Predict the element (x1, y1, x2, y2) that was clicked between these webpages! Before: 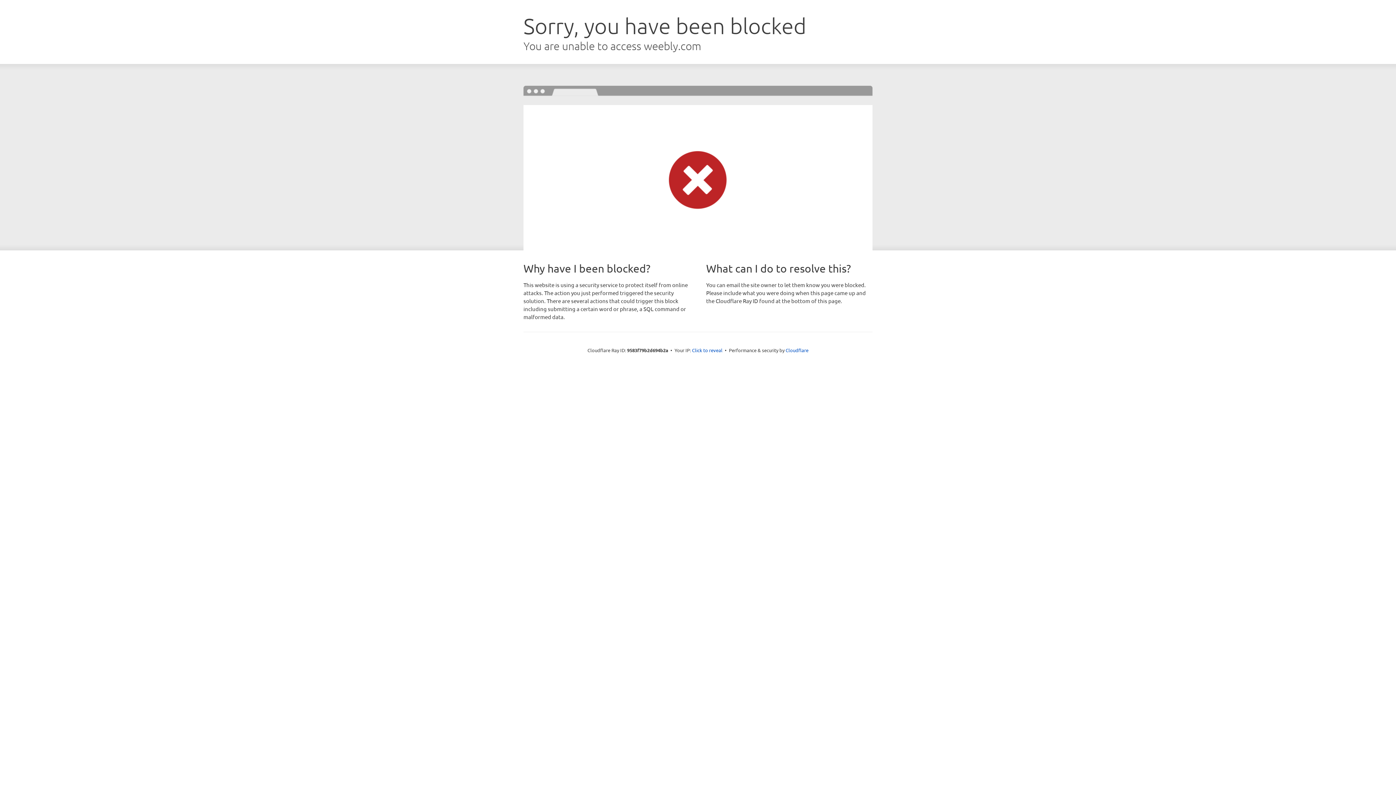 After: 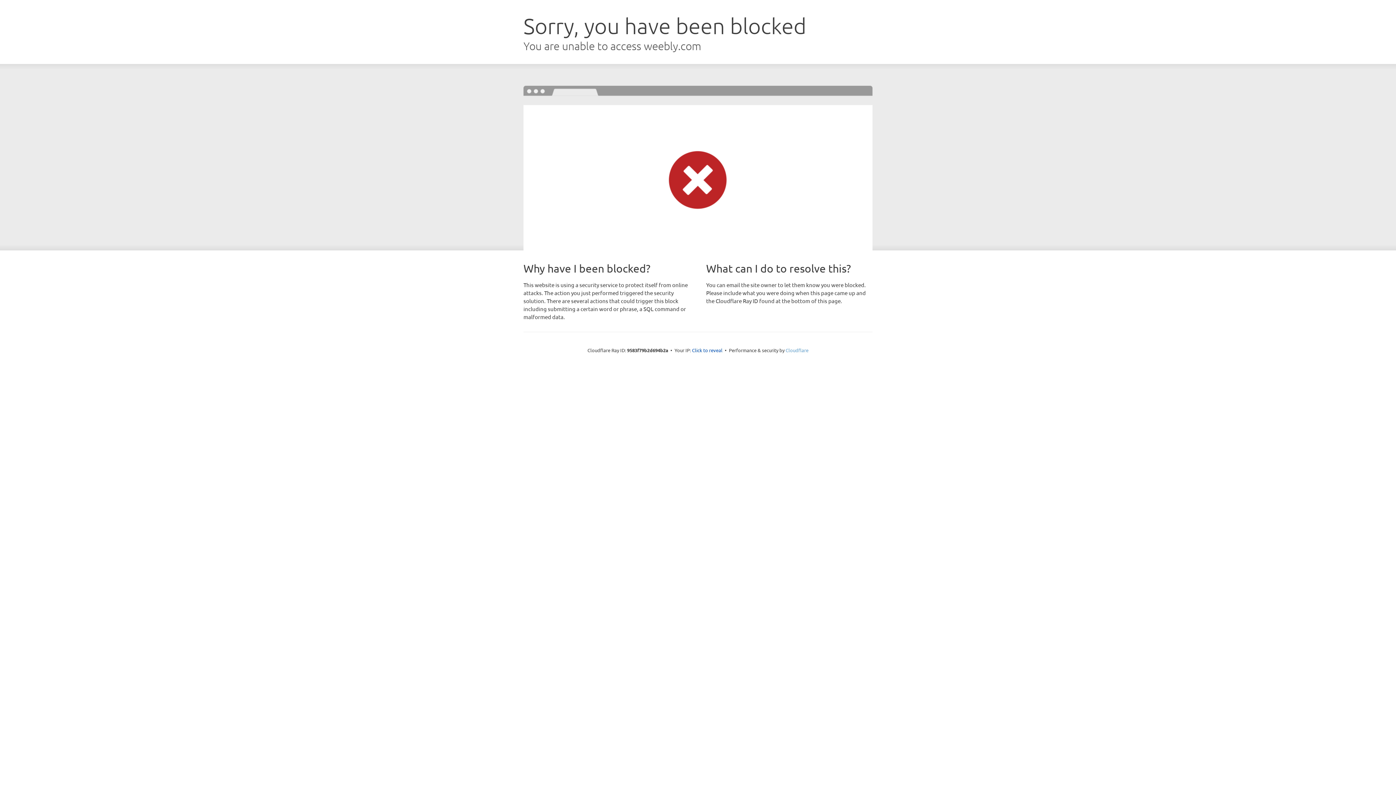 Action: label: Cloudflare bbox: (785, 347, 808, 353)